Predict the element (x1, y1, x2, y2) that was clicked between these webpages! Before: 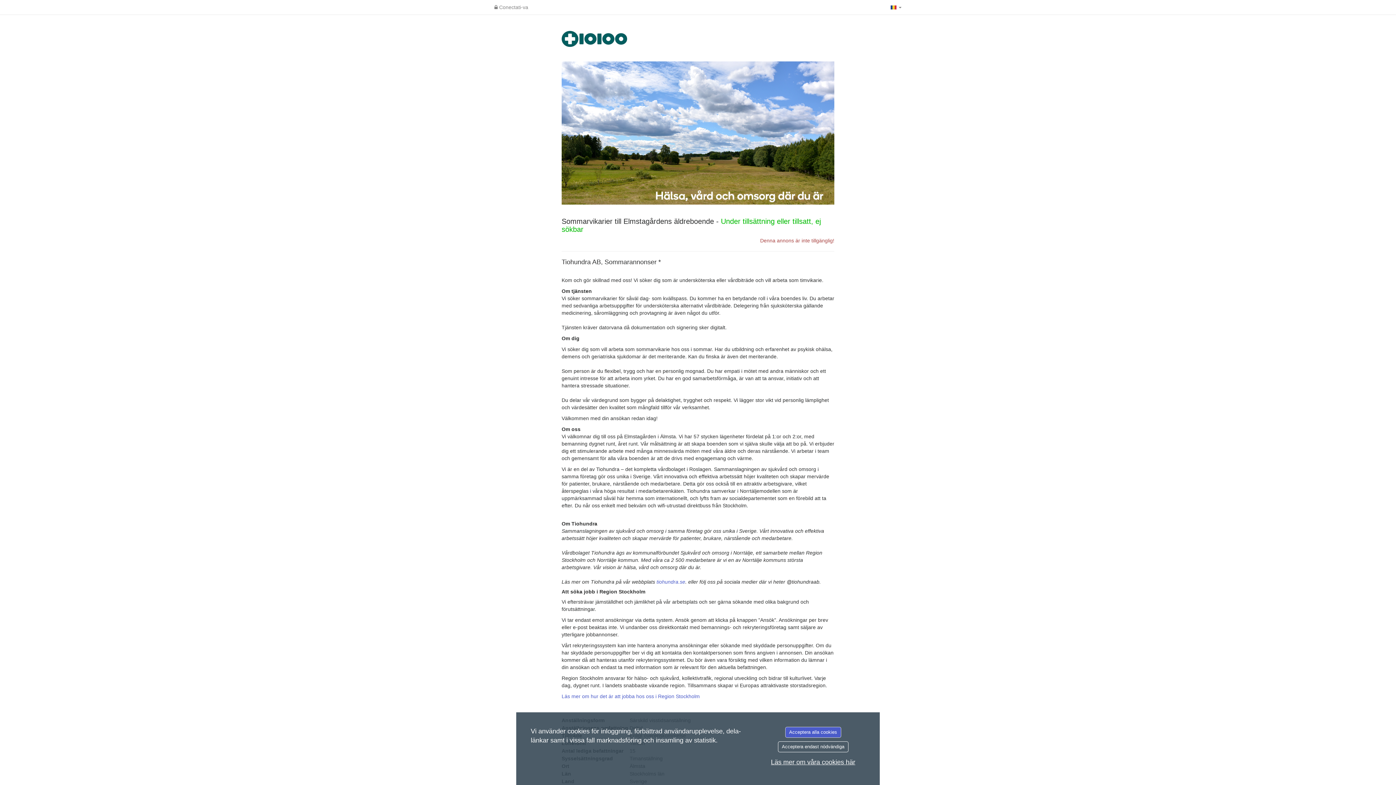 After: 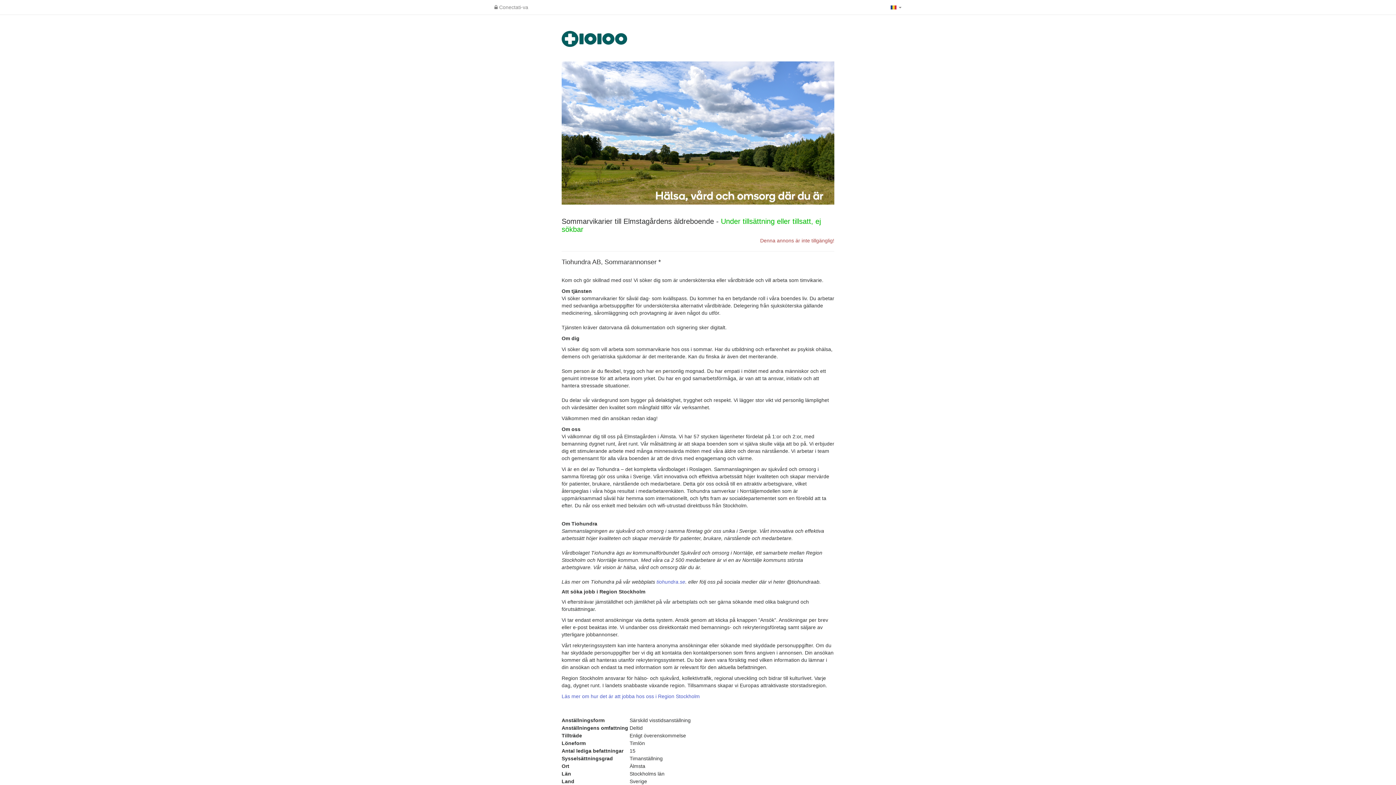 Action: bbox: (778, 741, 848, 752) label: Acceptera endast nödvändiga